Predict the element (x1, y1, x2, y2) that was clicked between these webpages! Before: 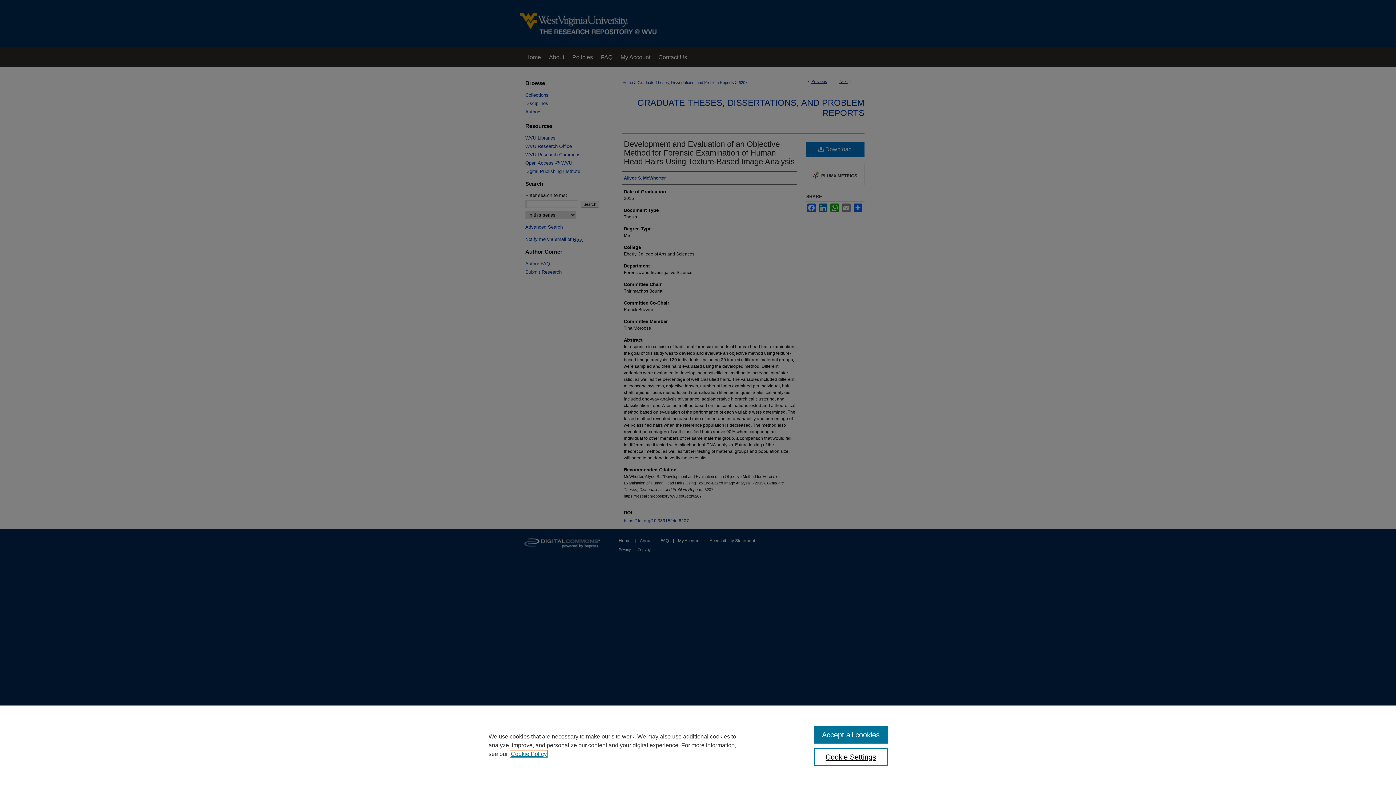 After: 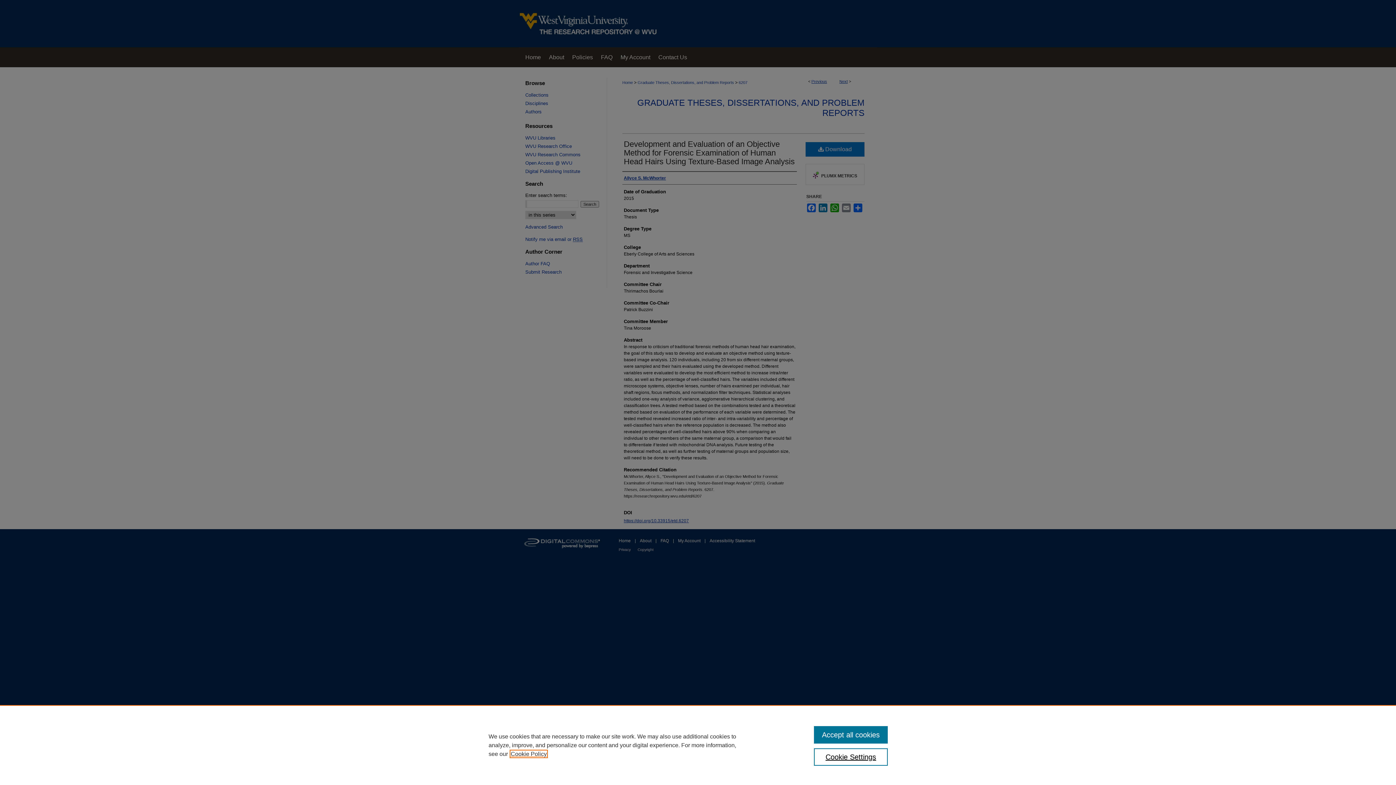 Action: label: , opens in a new tab bbox: (510, 751, 546, 757)